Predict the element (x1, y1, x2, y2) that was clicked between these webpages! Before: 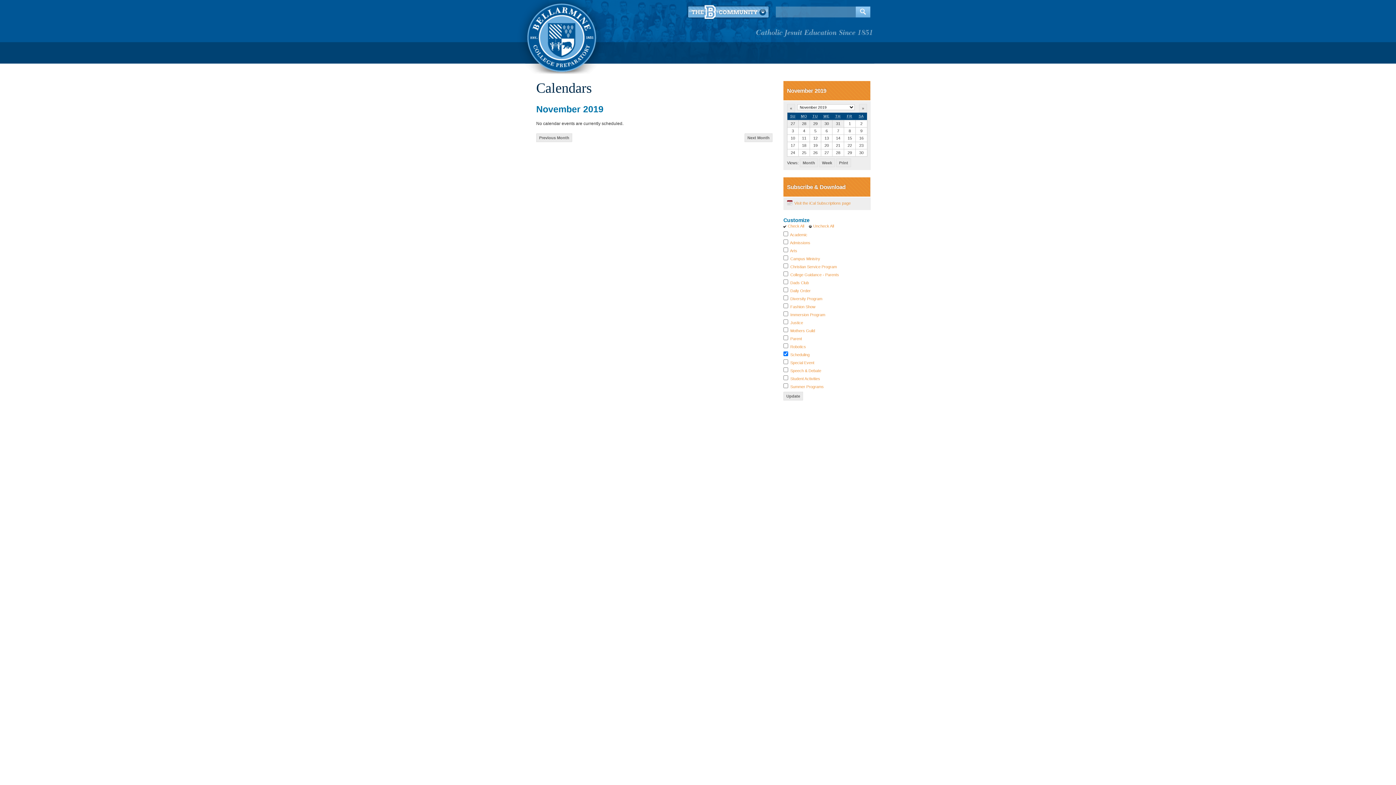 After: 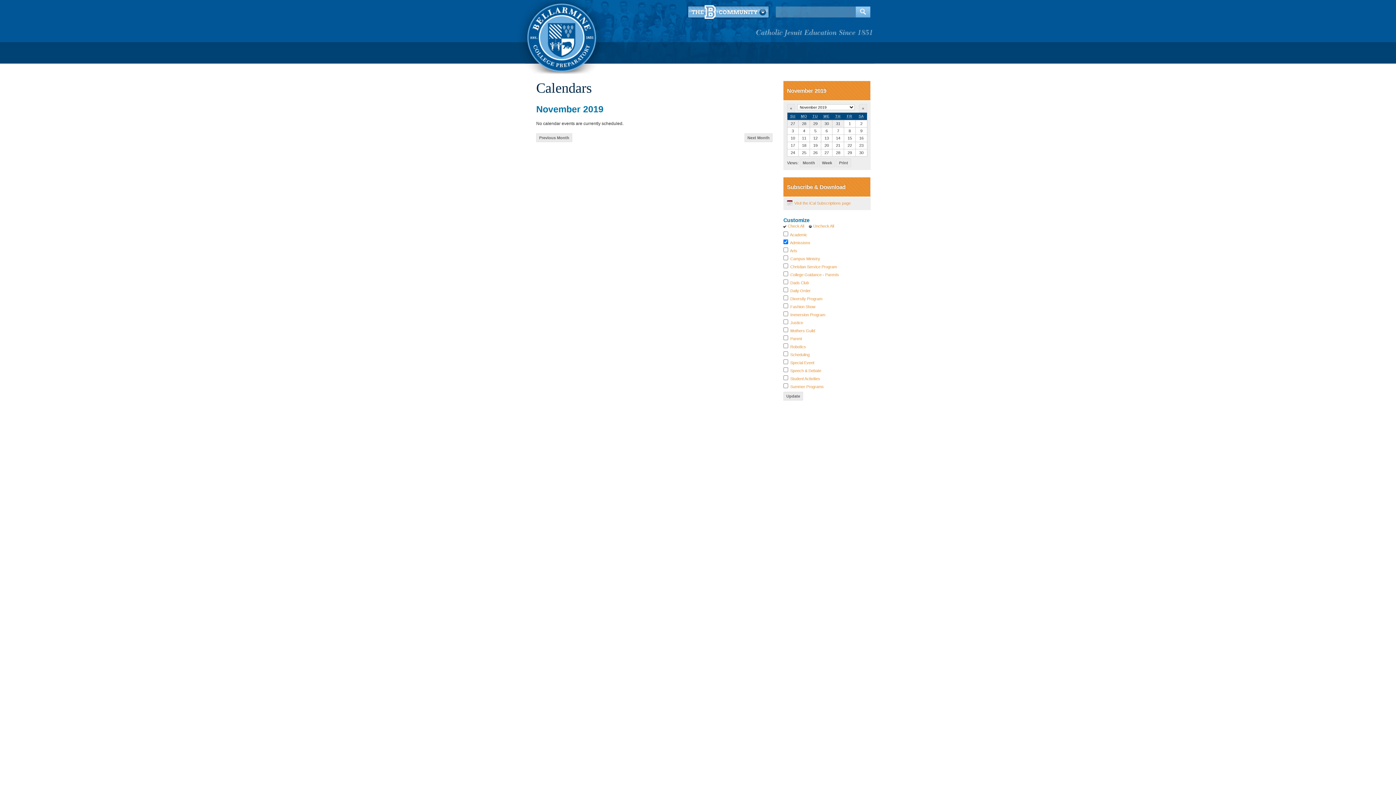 Action: bbox: (790, 240, 810, 245) label: Admissions